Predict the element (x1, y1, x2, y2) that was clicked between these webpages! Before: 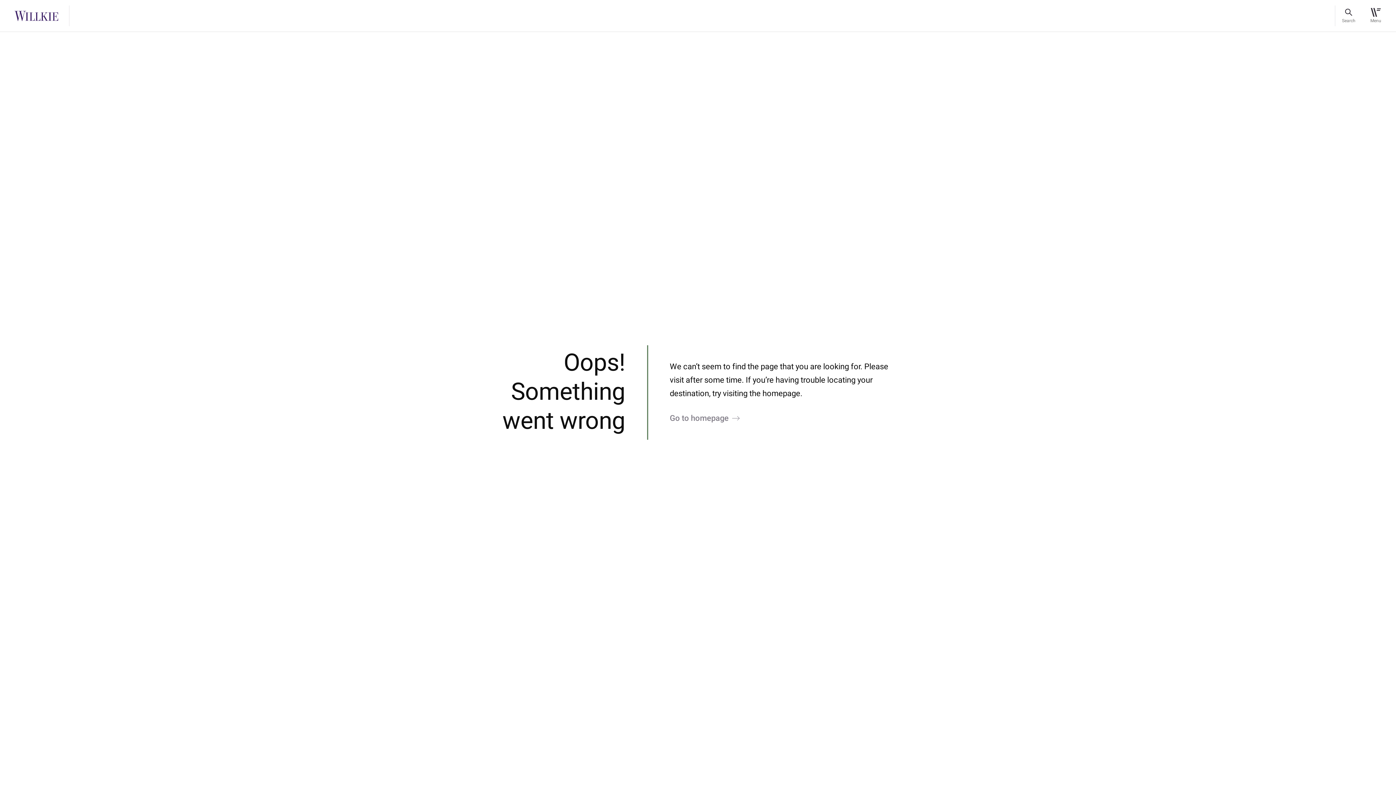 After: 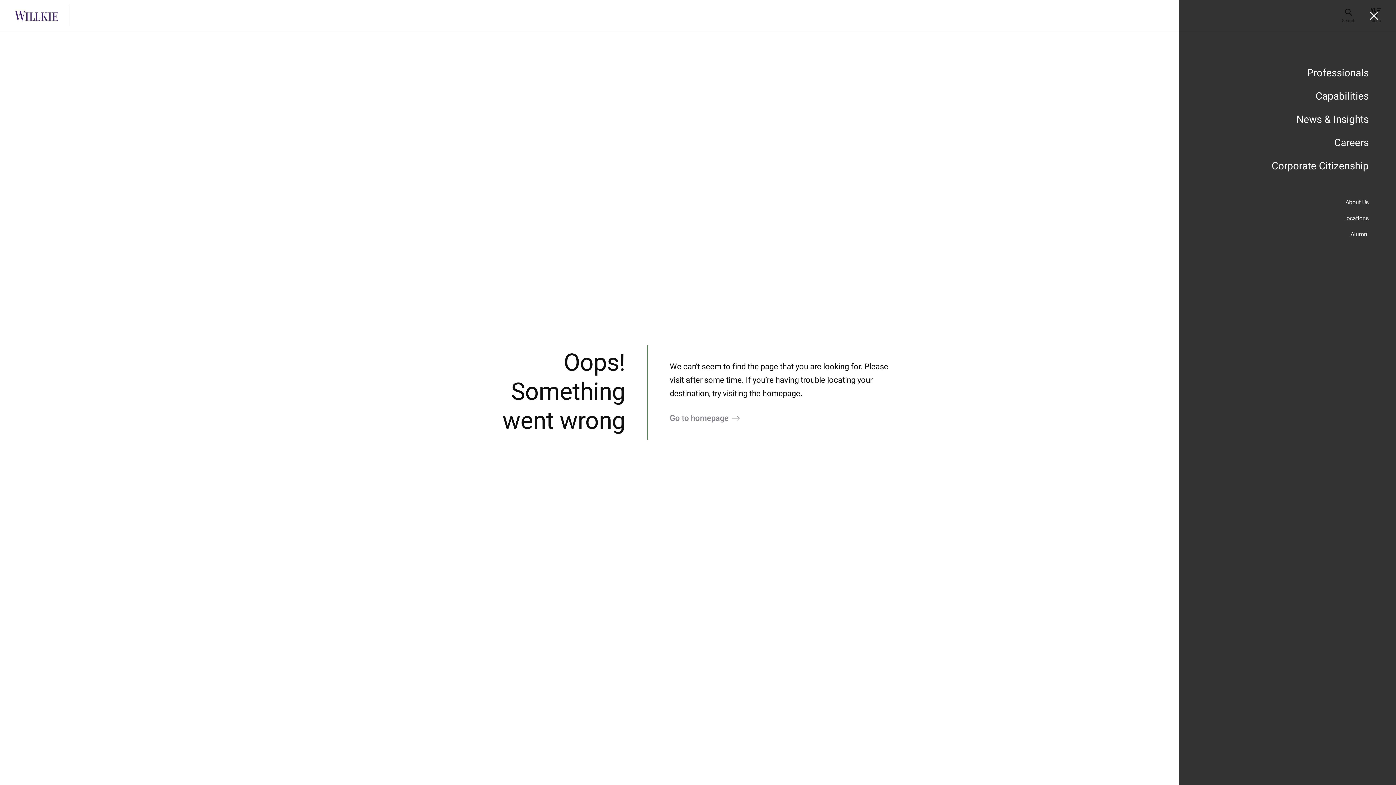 Action: label: Toggle navigation bbox: (1370, 6, 1381, 24)